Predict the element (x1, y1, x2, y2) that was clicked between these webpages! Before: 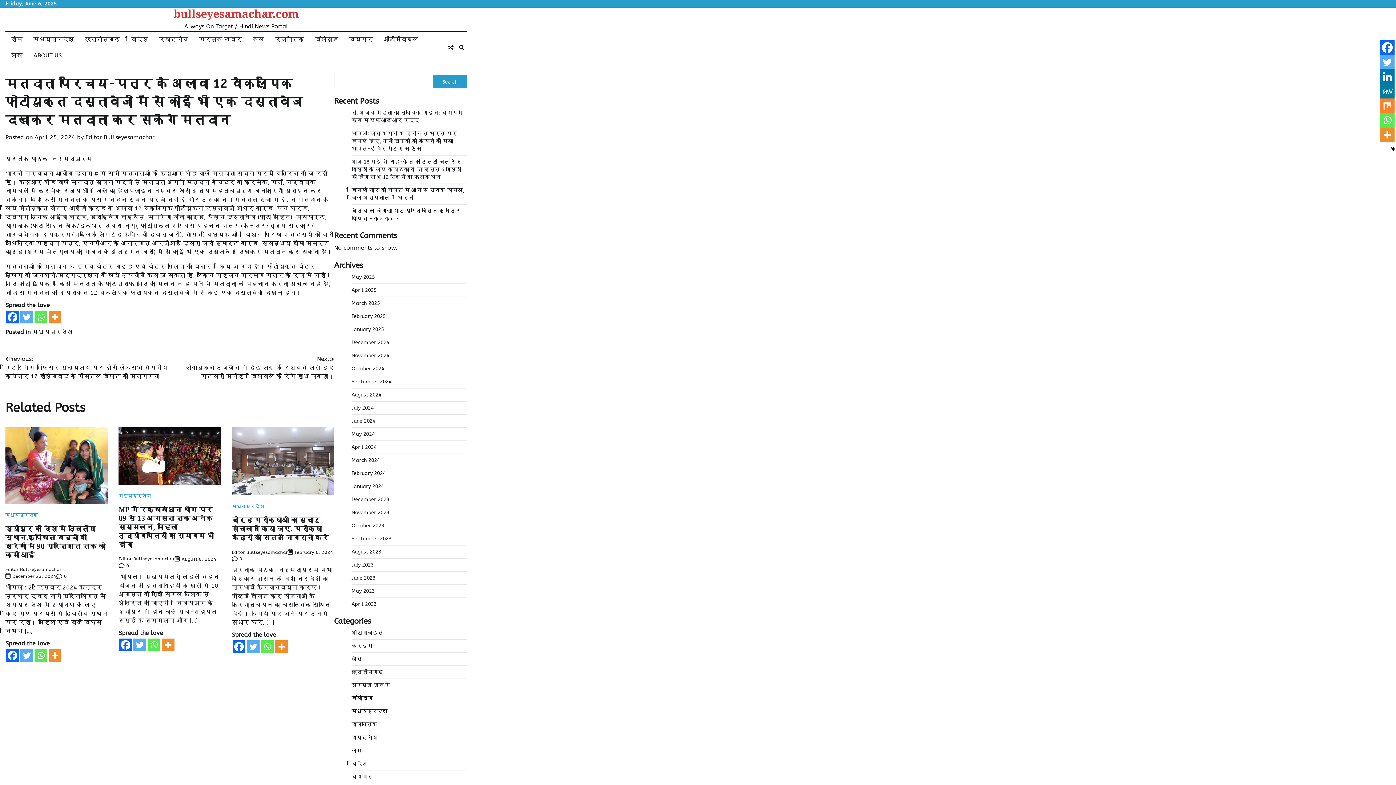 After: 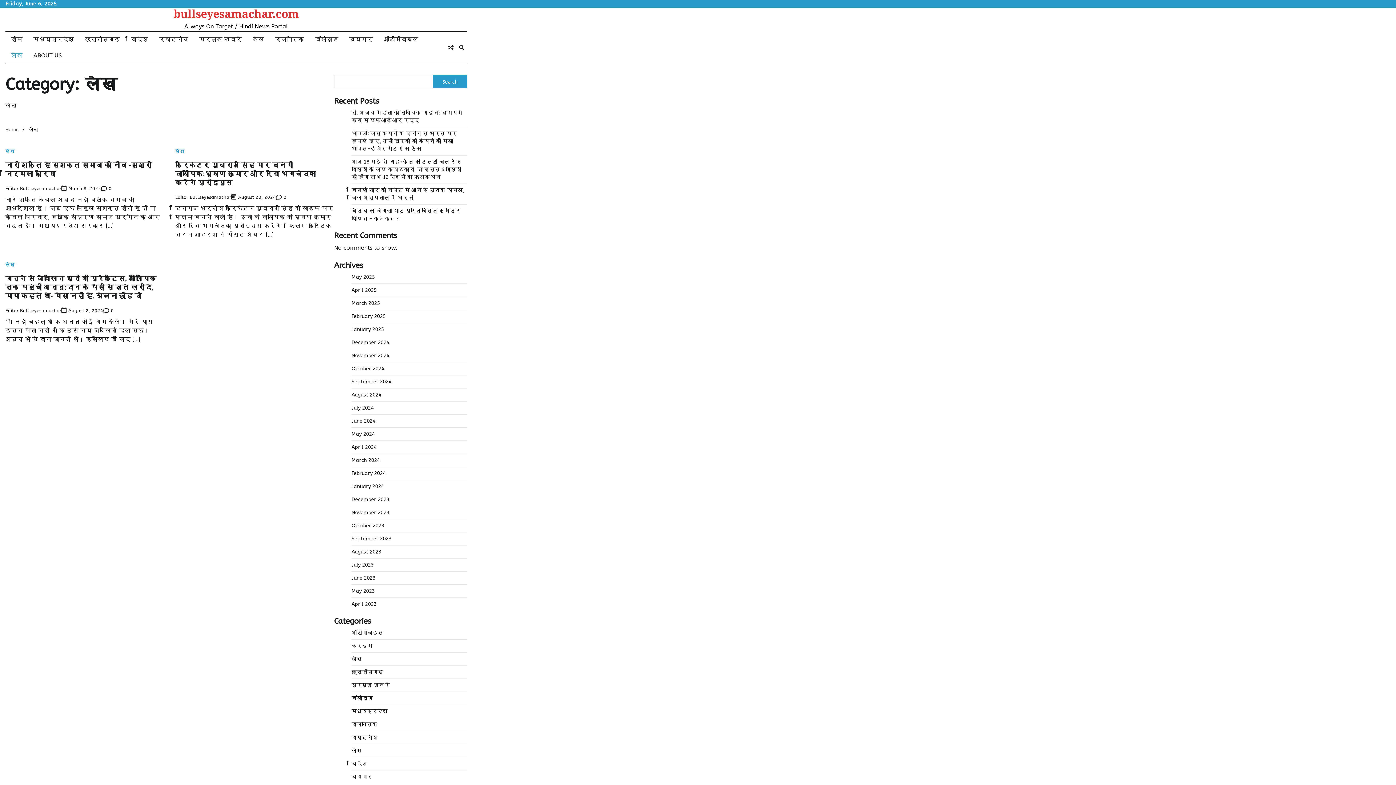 Action: bbox: (351, 748, 362, 754) label: लेख